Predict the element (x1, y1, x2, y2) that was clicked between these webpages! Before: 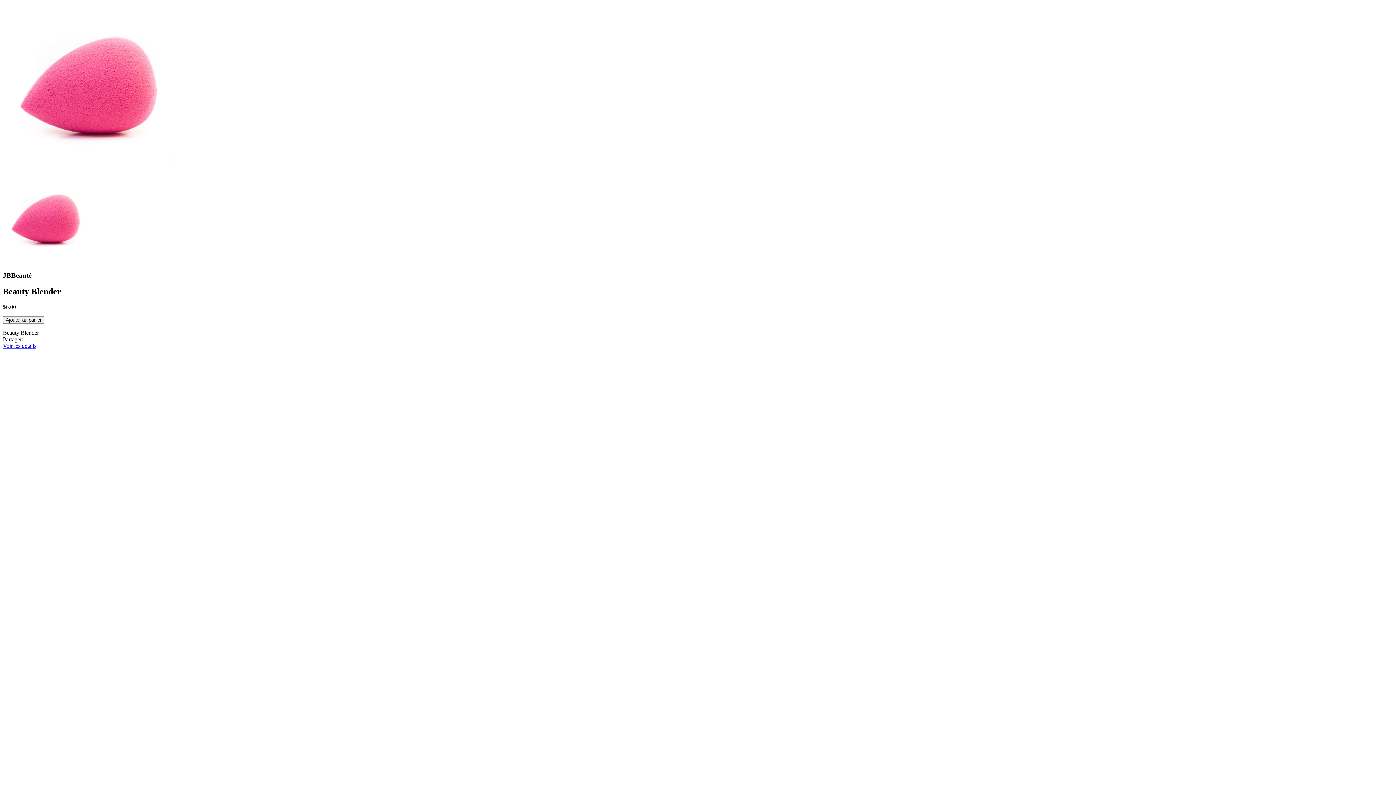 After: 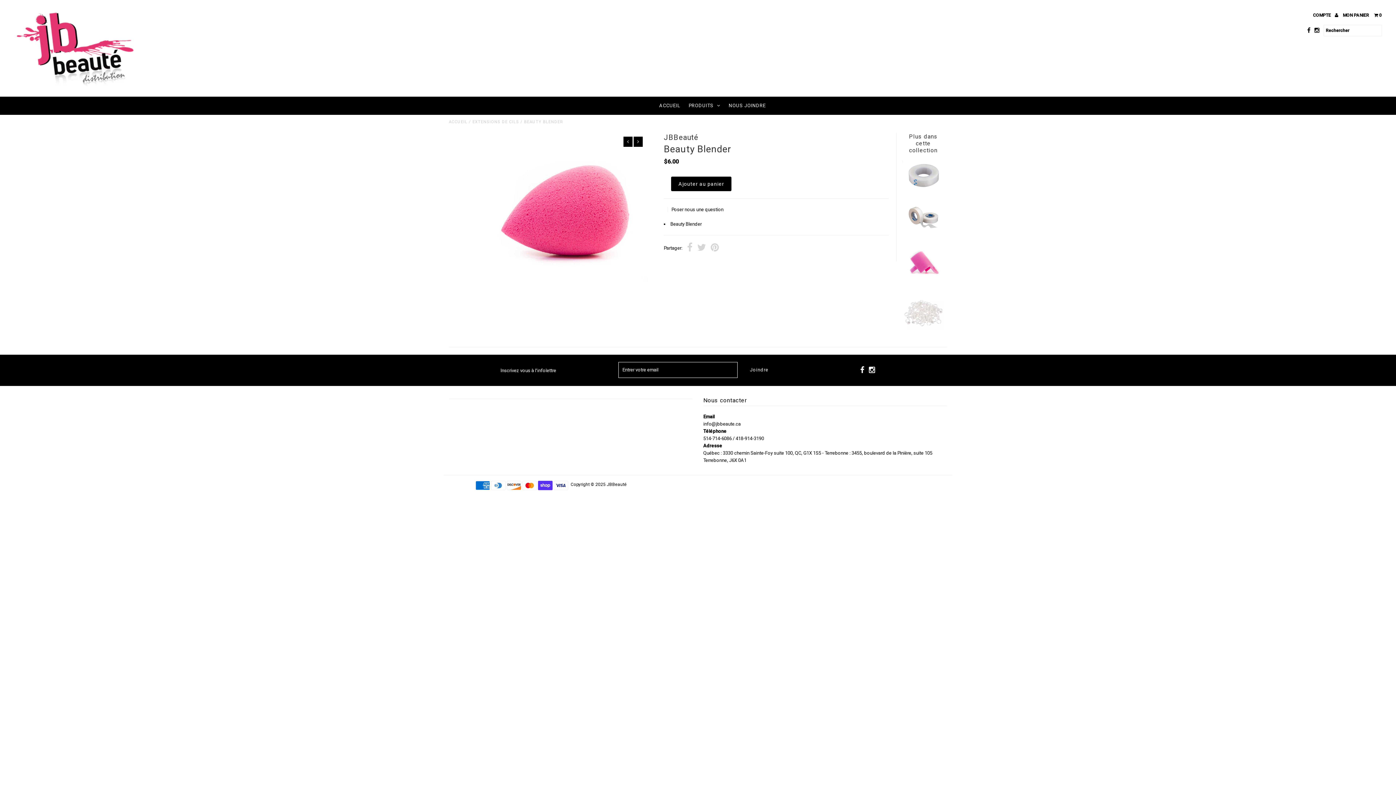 Action: label: Voir les détails bbox: (2, 342, 36, 348)